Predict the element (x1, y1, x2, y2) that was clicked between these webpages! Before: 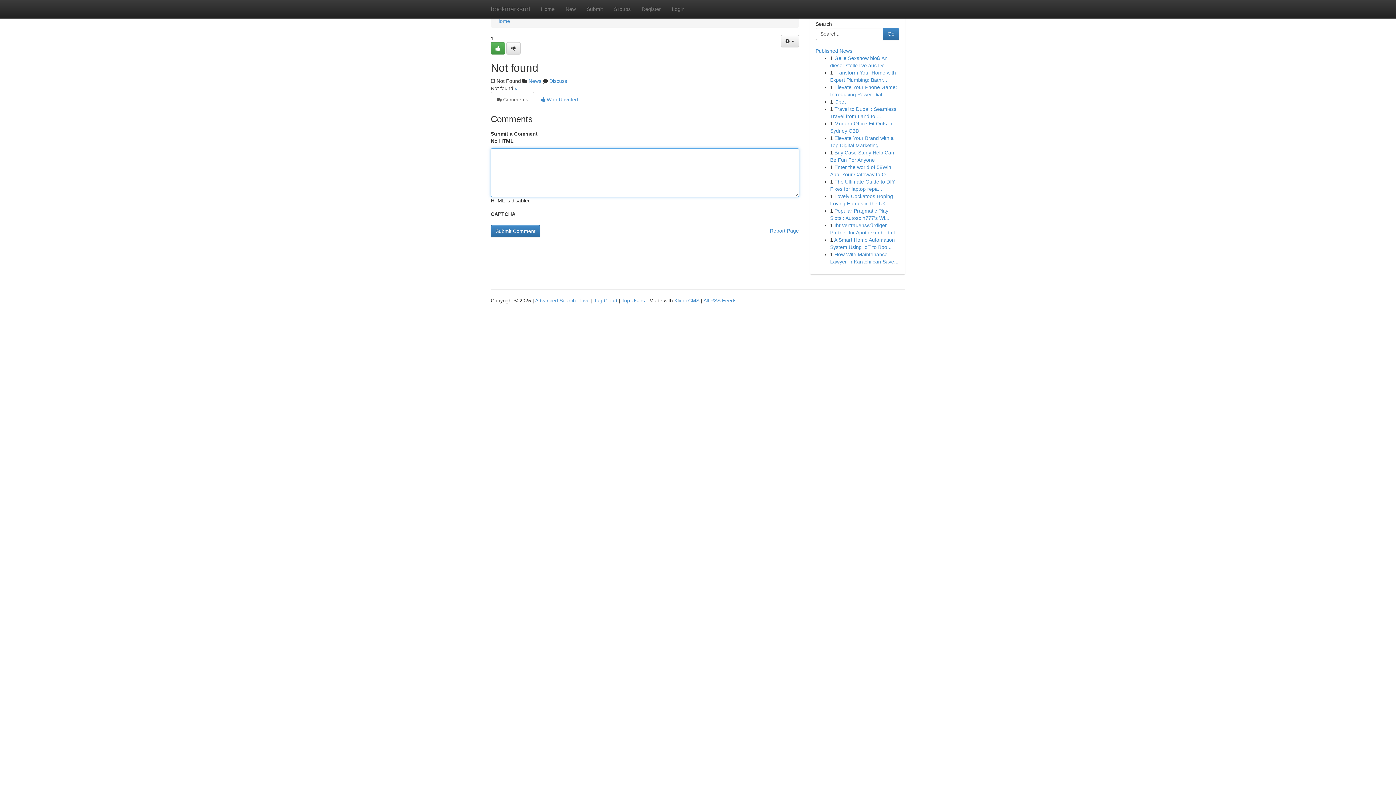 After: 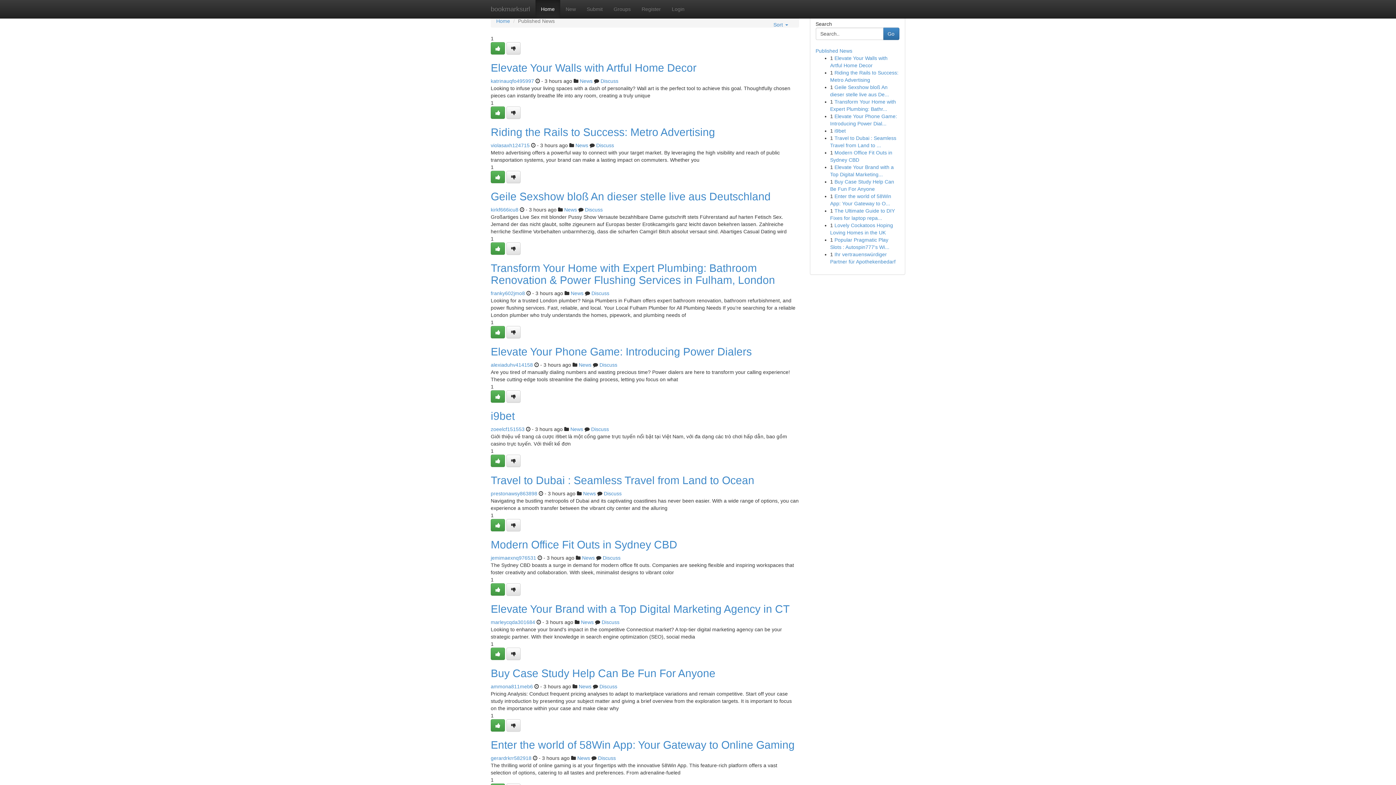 Action: bbox: (815, 48, 852, 53) label: Published News